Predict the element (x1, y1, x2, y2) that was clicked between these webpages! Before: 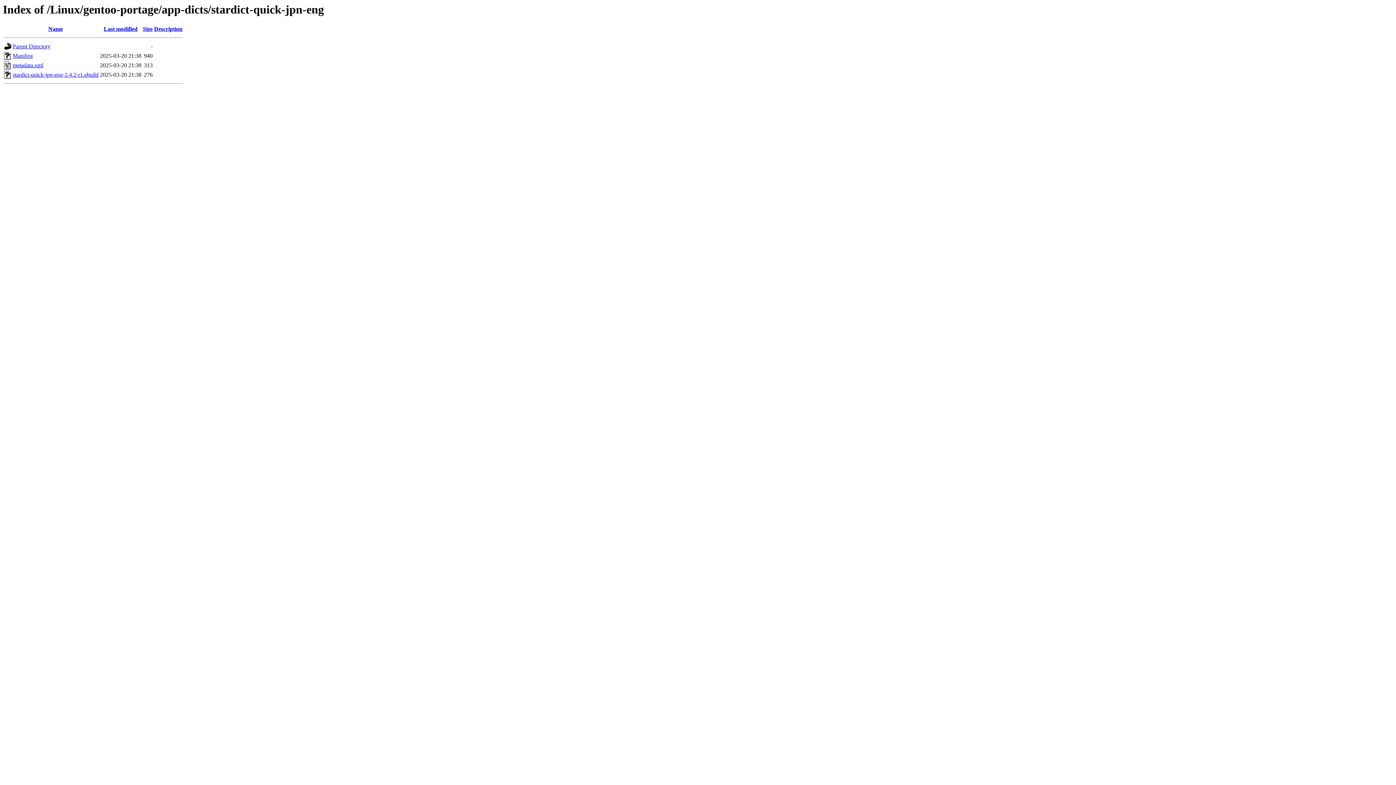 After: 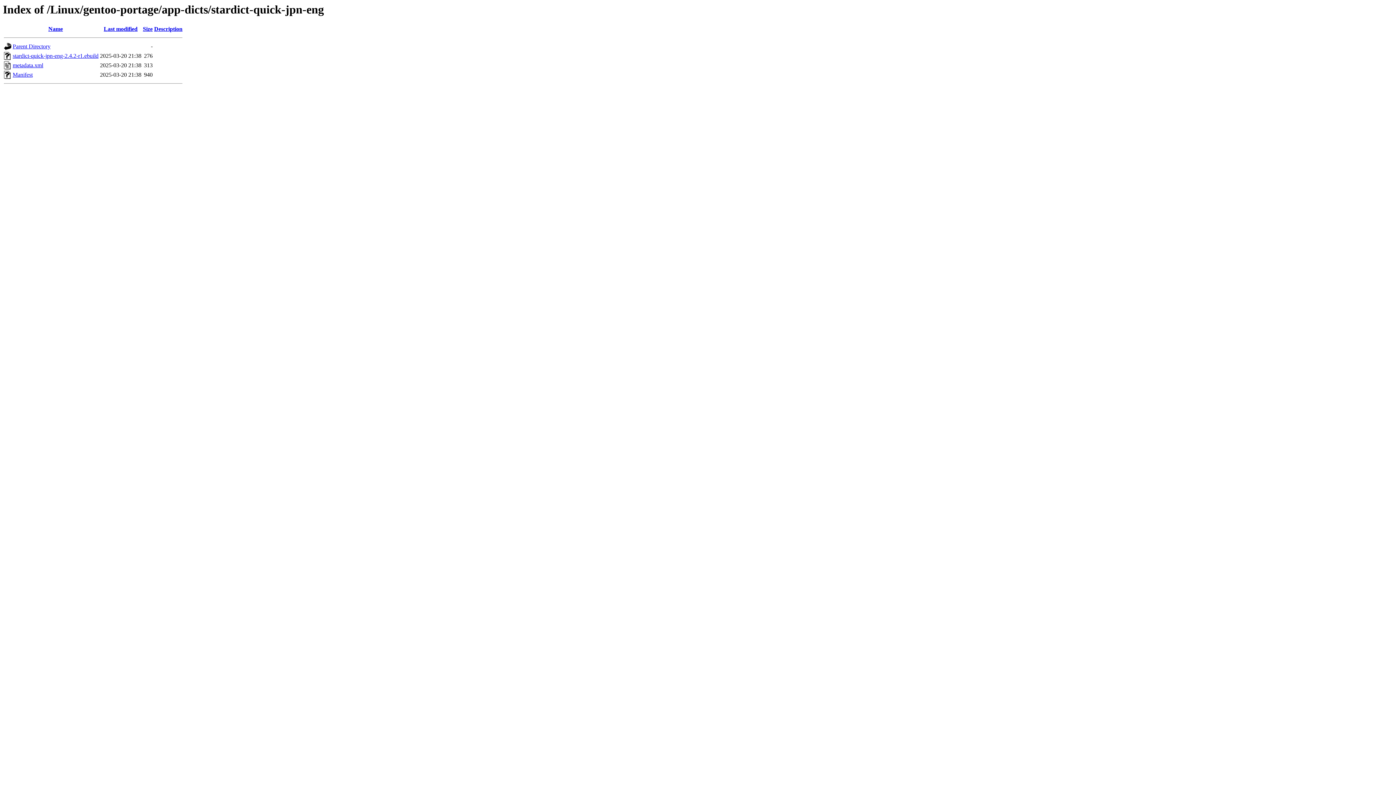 Action: label: Description bbox: (154, 25, 182, 32)